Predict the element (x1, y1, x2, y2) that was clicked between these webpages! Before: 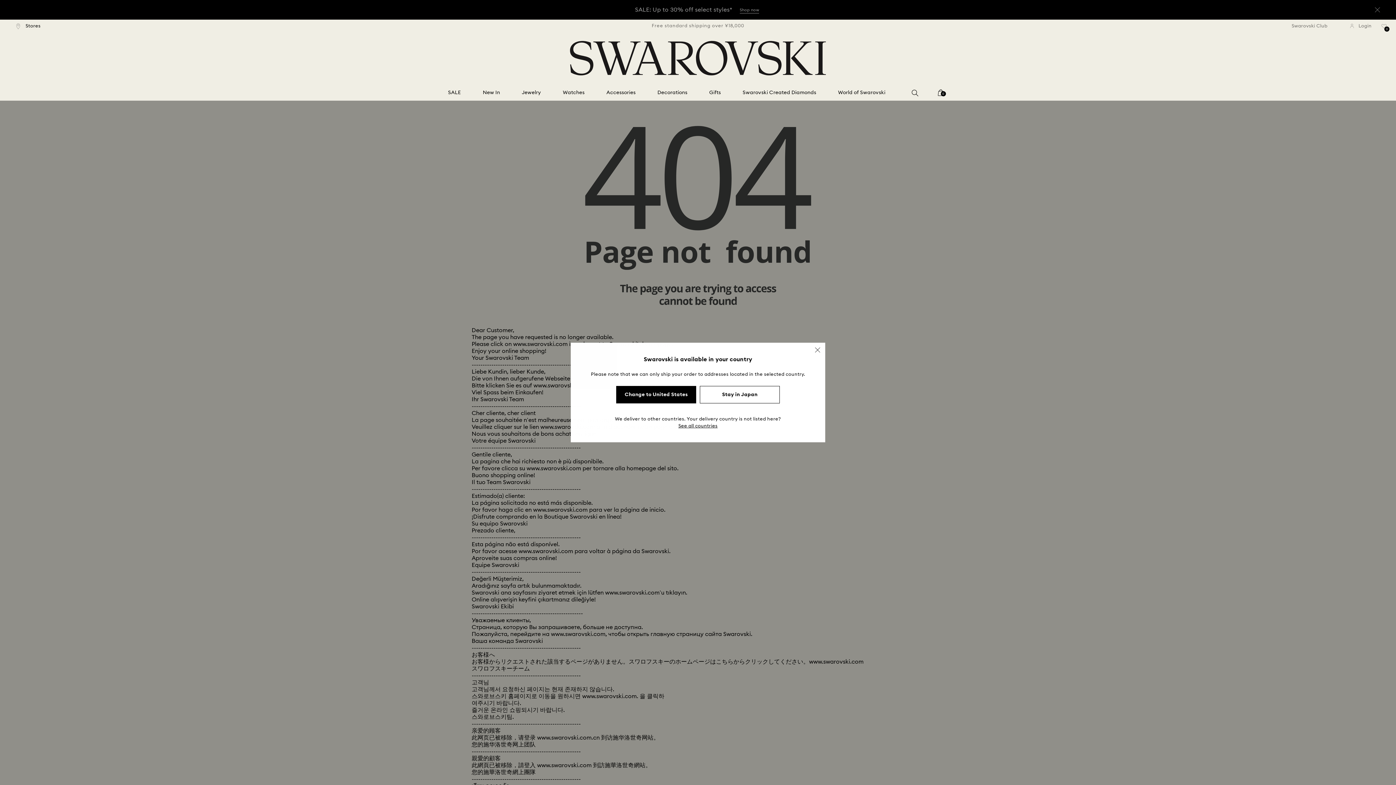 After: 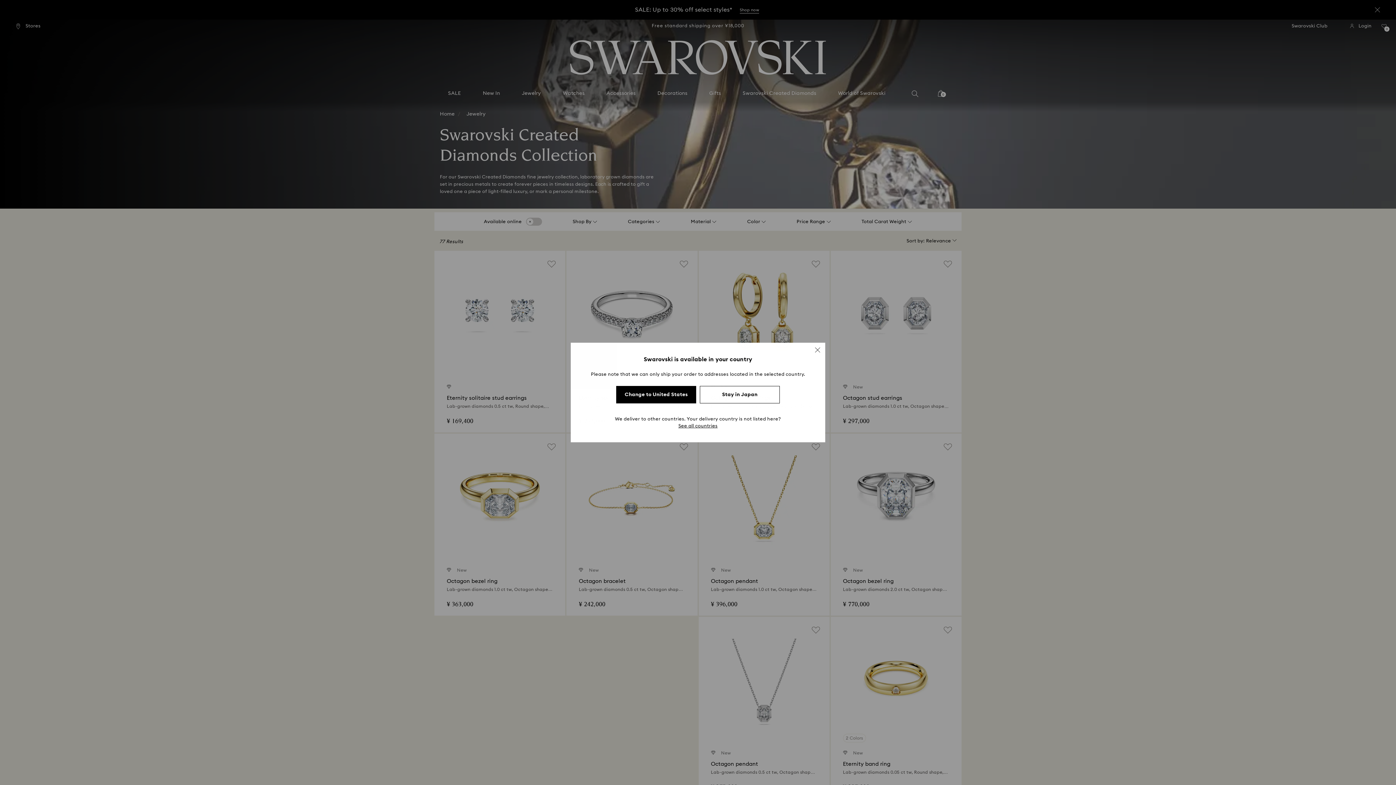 Action: bbox: (742, 89, 816, 96) label: Swarovski Created Diamonds